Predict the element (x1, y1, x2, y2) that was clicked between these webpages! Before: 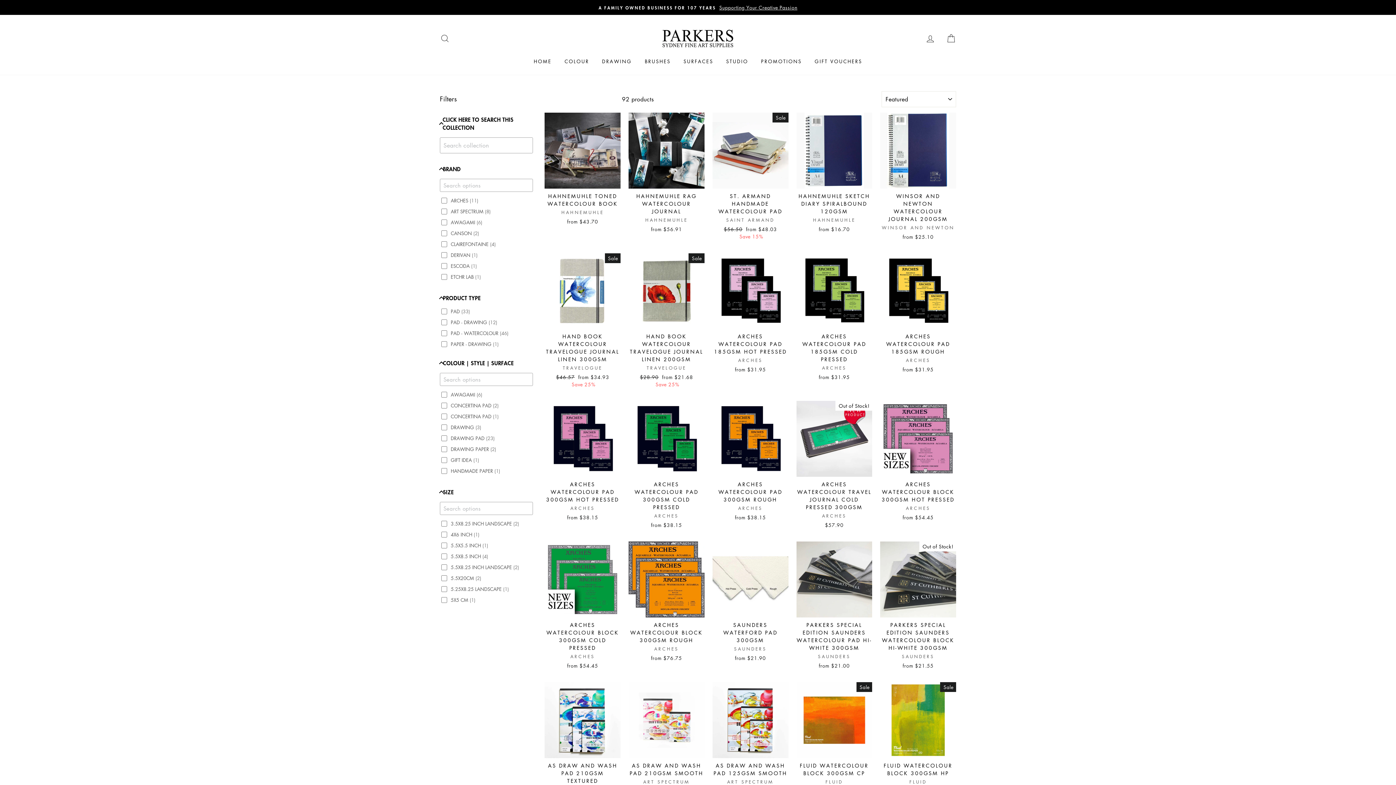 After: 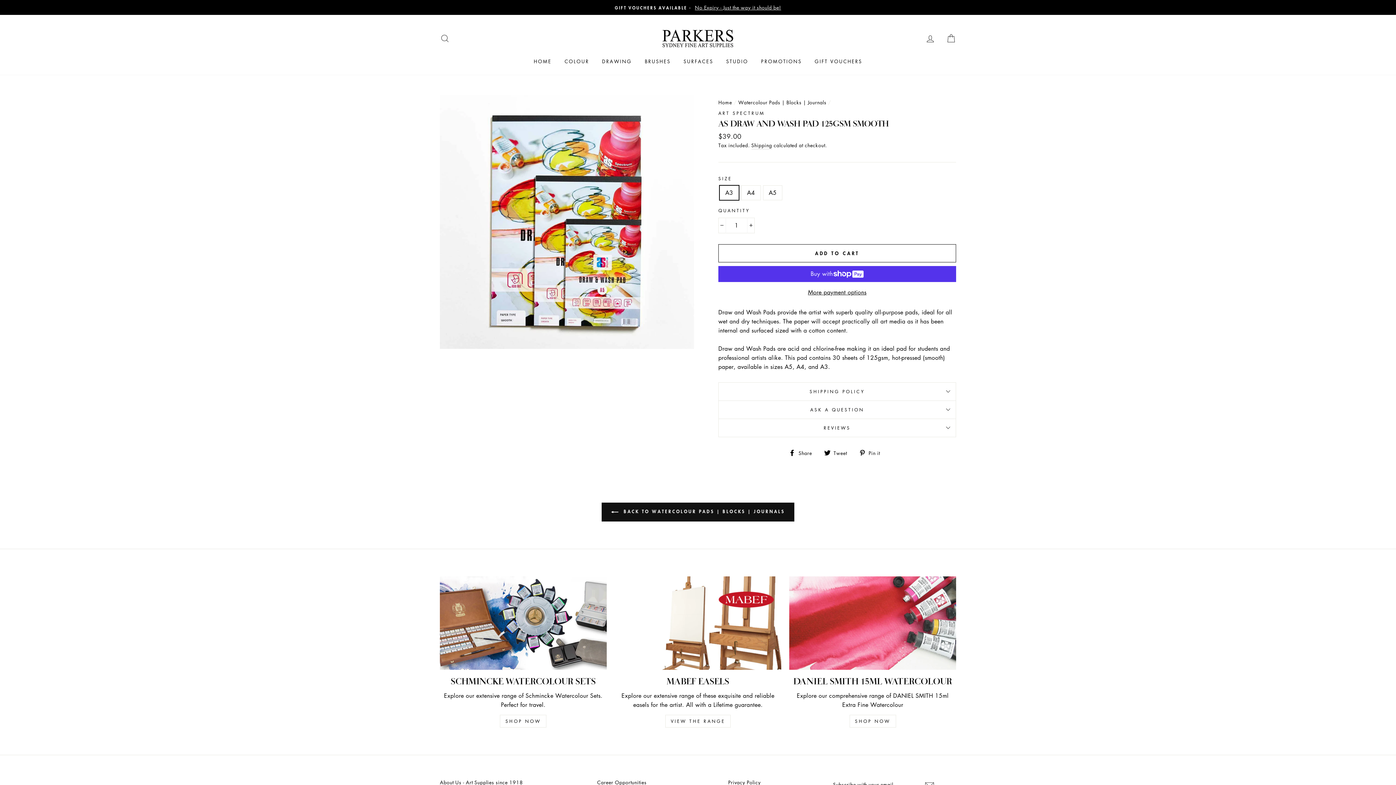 Action: bbox: (712, 682, 788, 796) label: Quick view
AS DRAW AND WASH PAD 125GSM SMOOTH
ART SPECTRUM
from $14.30